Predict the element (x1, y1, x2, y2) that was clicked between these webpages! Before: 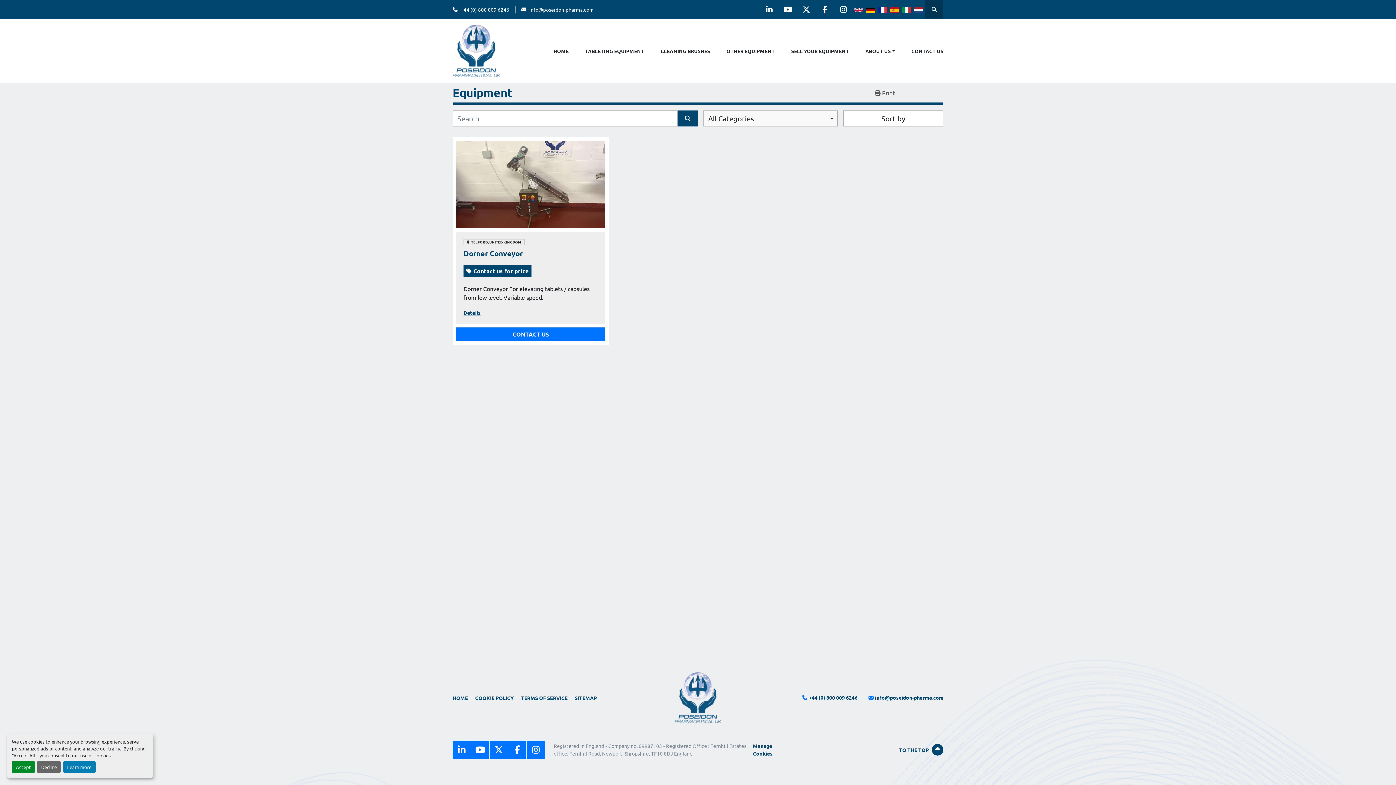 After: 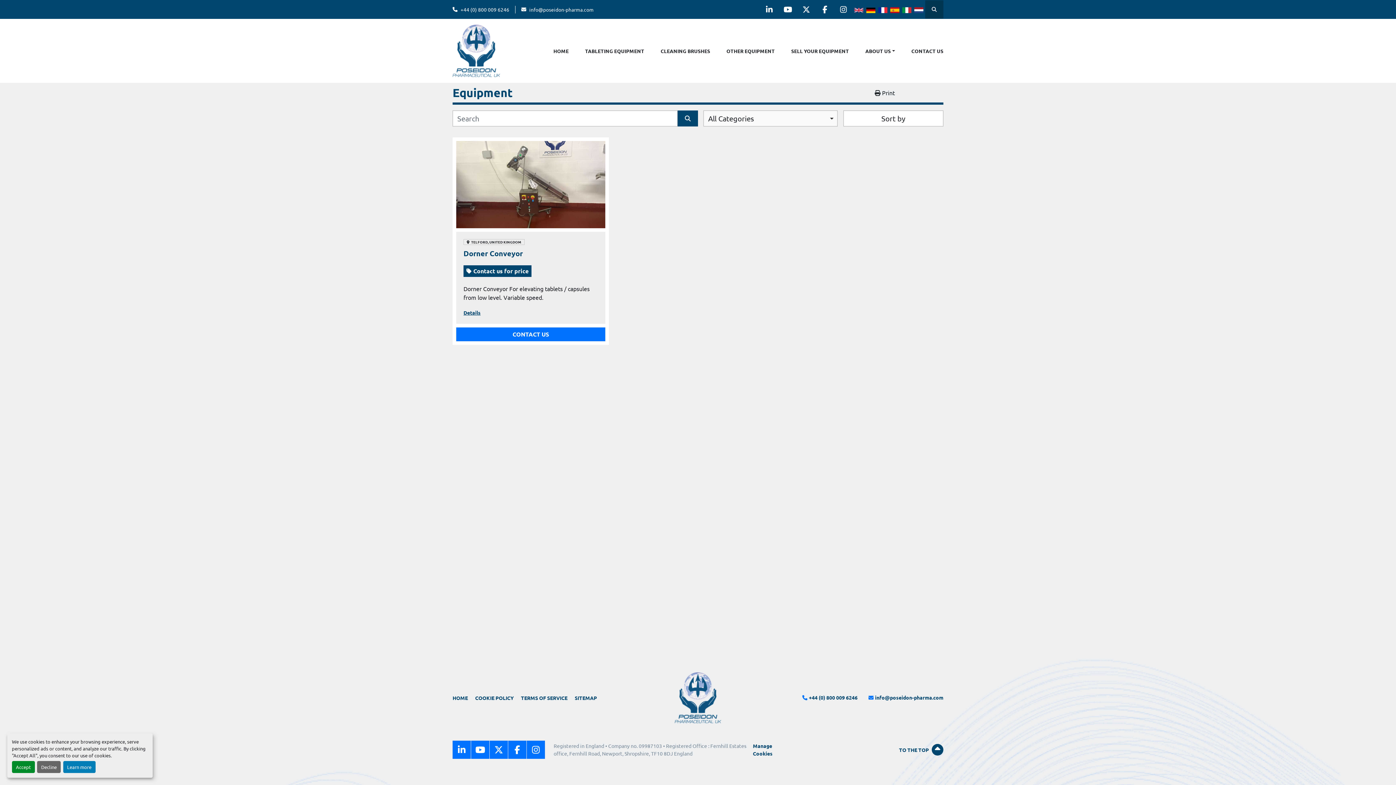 Action: bbox: (826, 85, 943, 99) label:  Print